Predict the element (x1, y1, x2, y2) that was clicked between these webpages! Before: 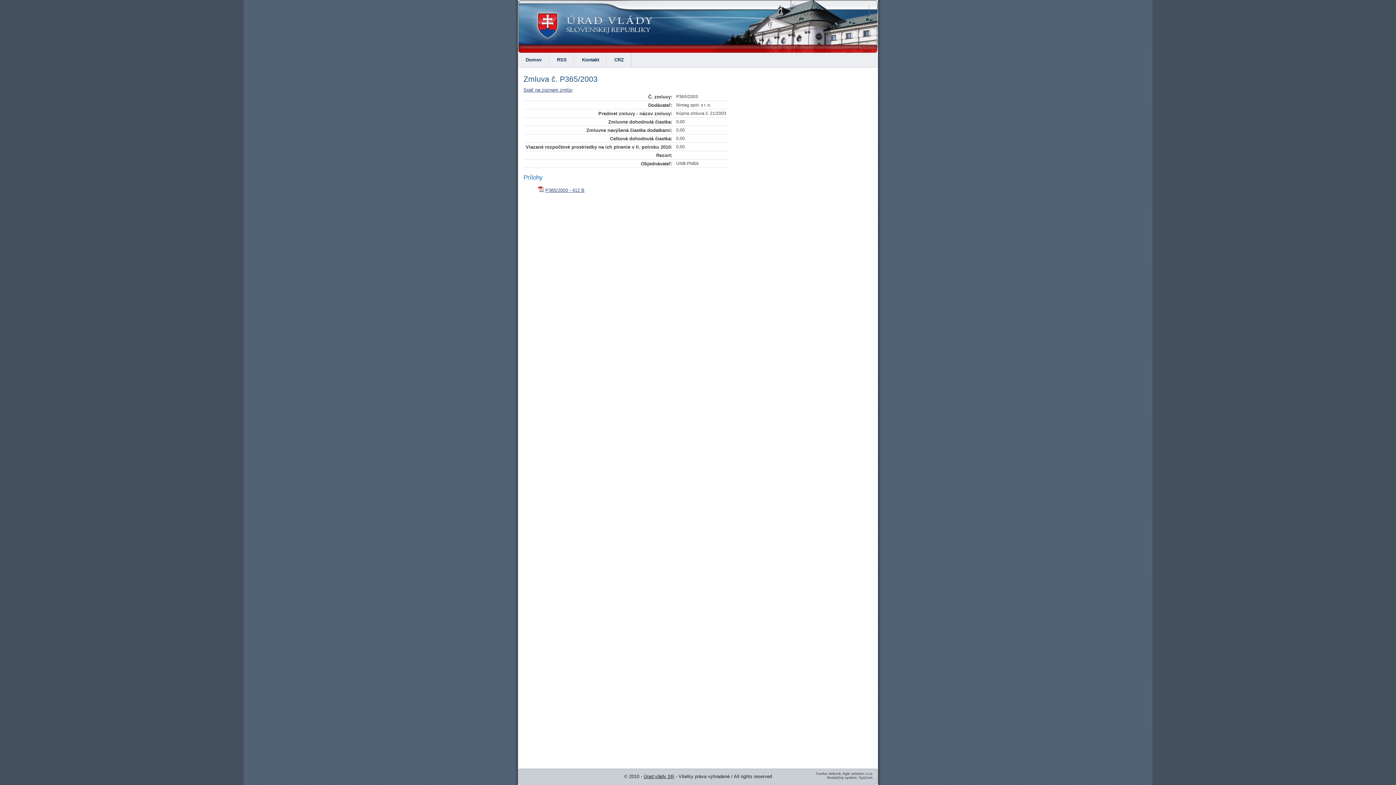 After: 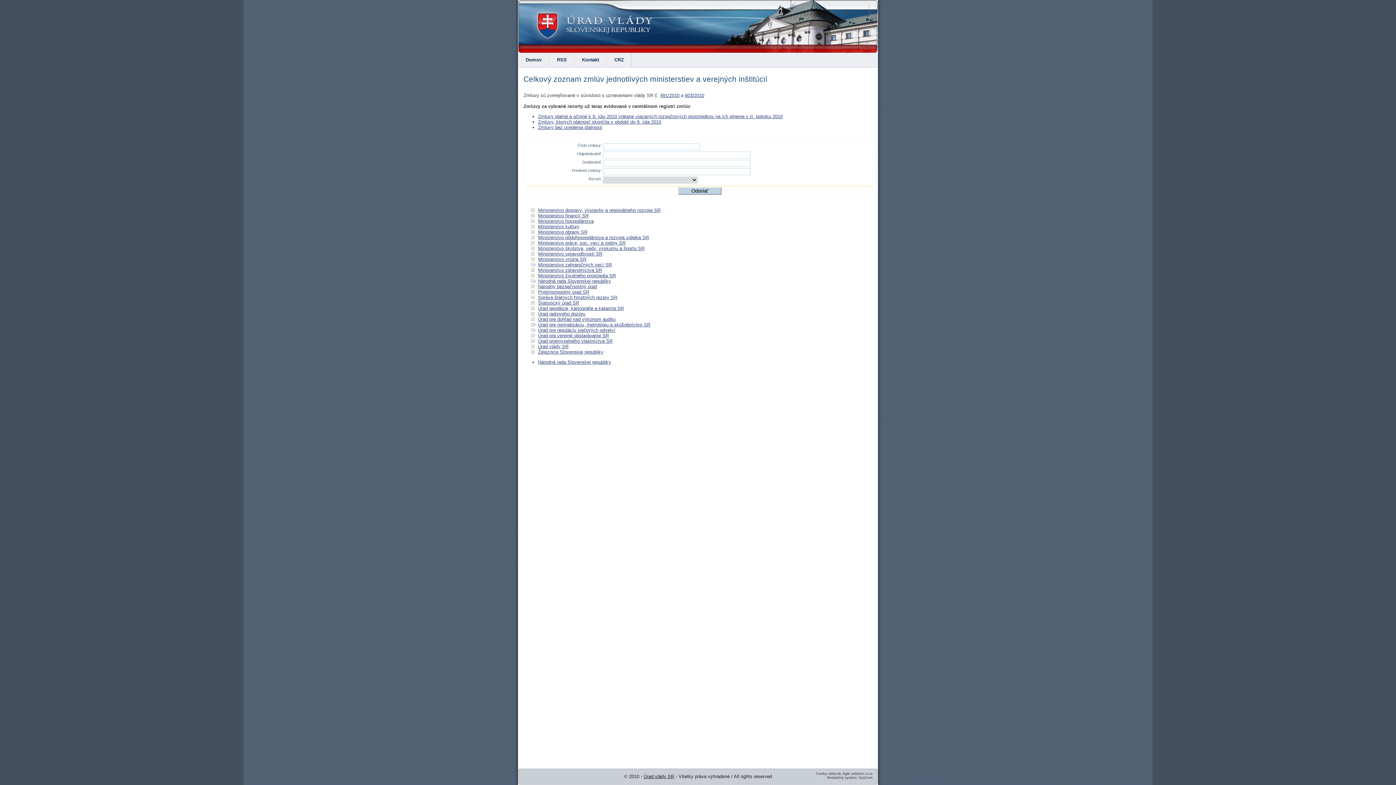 Action: bbox: (518, 52, 549, 67) label: Domov